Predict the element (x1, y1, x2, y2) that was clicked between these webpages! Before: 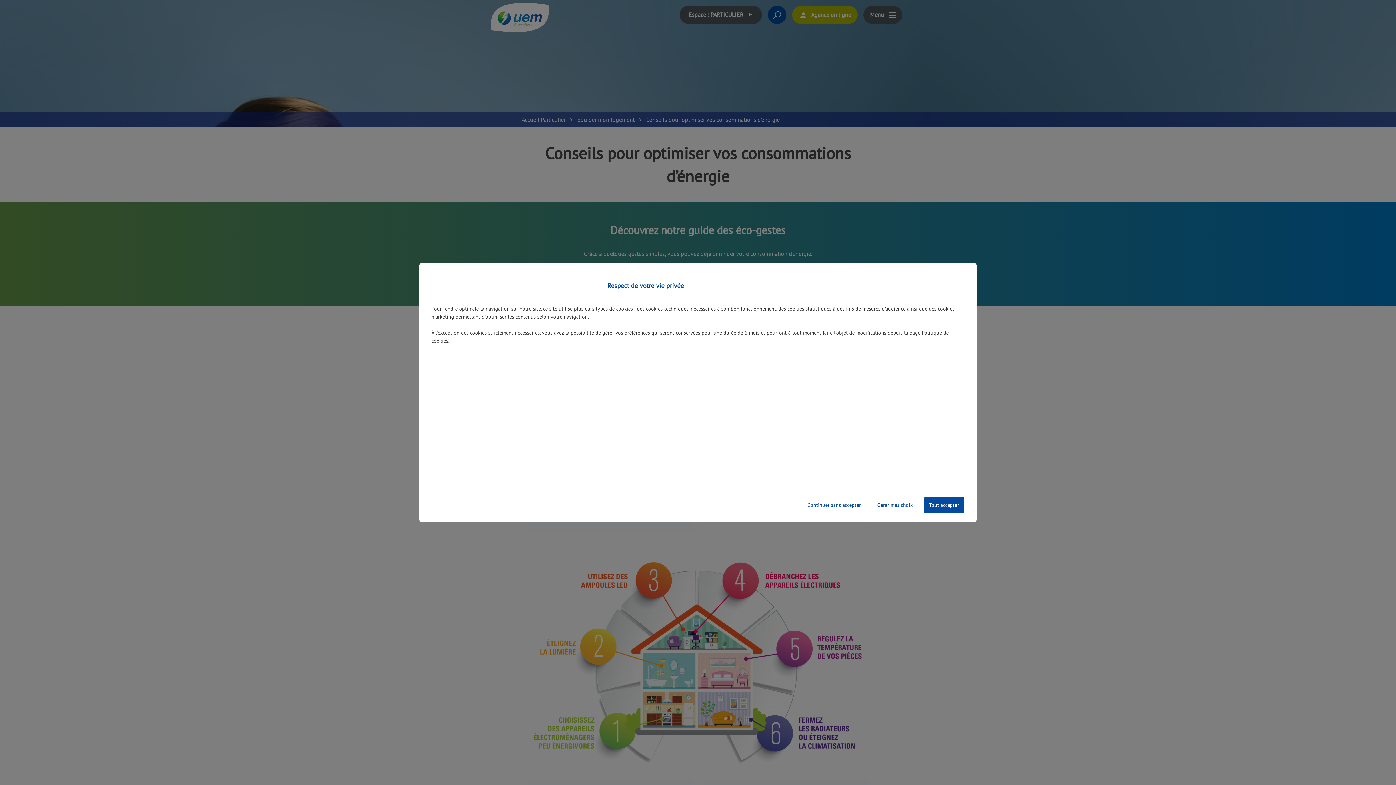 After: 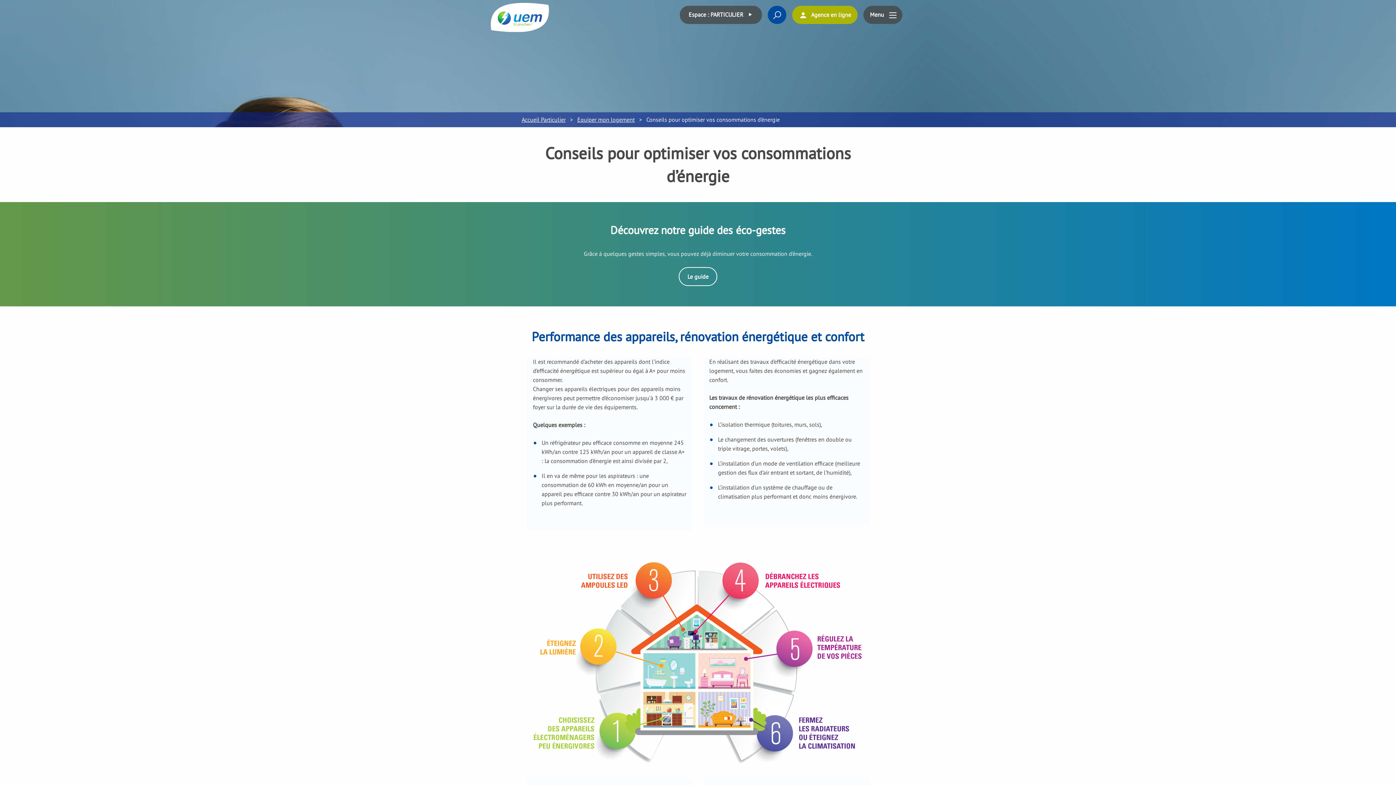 Action: label: Tout accepter bbox: (924, 497, 964, 513)